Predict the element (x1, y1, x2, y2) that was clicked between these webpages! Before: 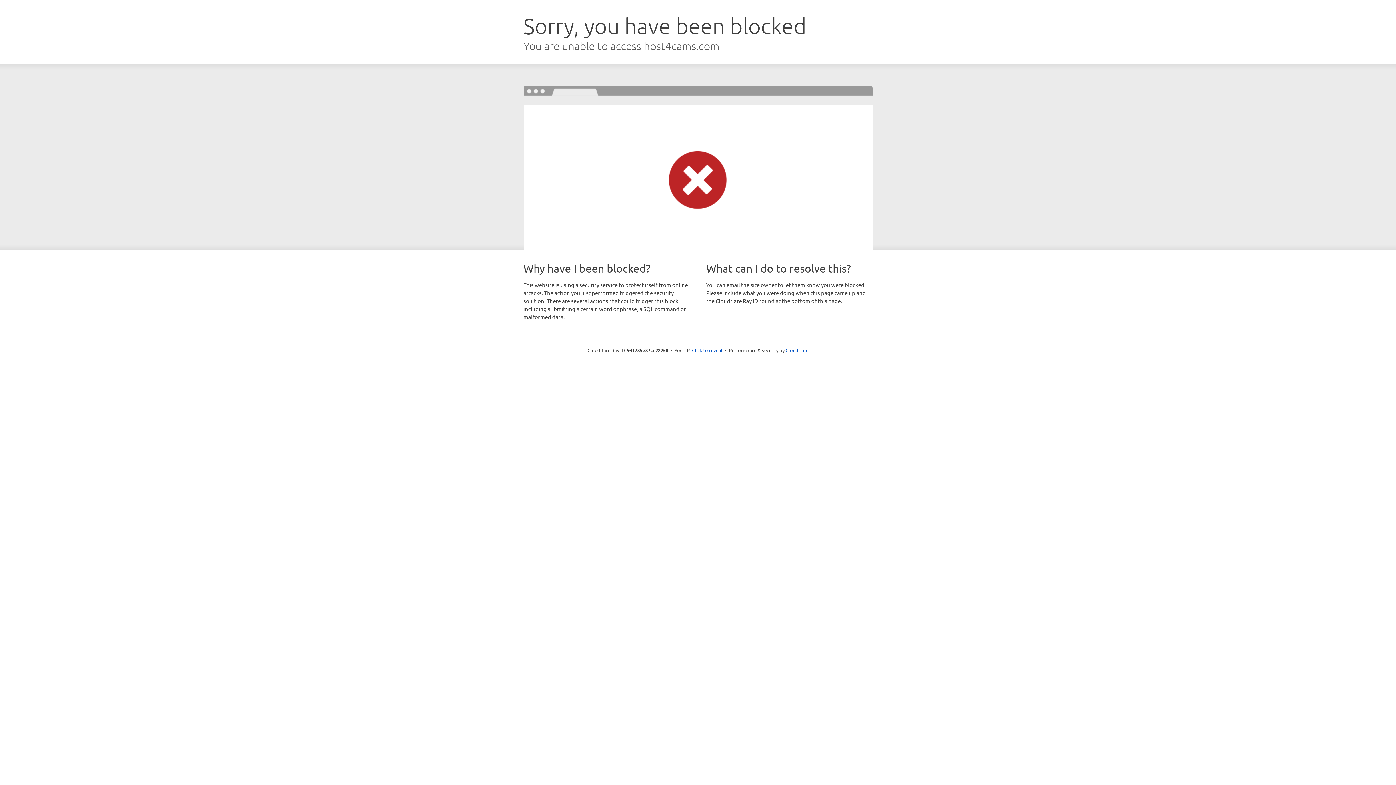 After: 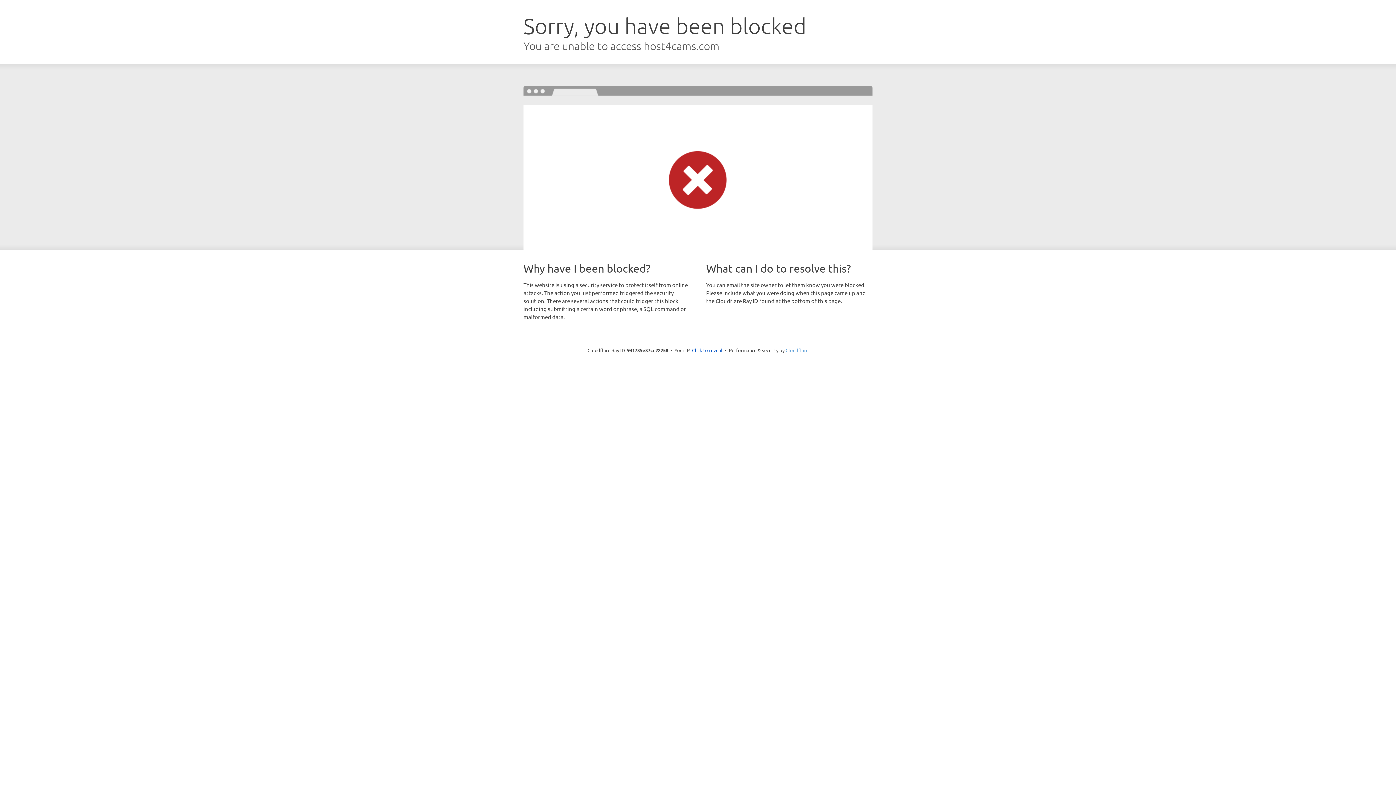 Action: label: Cloudflare bbox: (785, 347, 808, 353)